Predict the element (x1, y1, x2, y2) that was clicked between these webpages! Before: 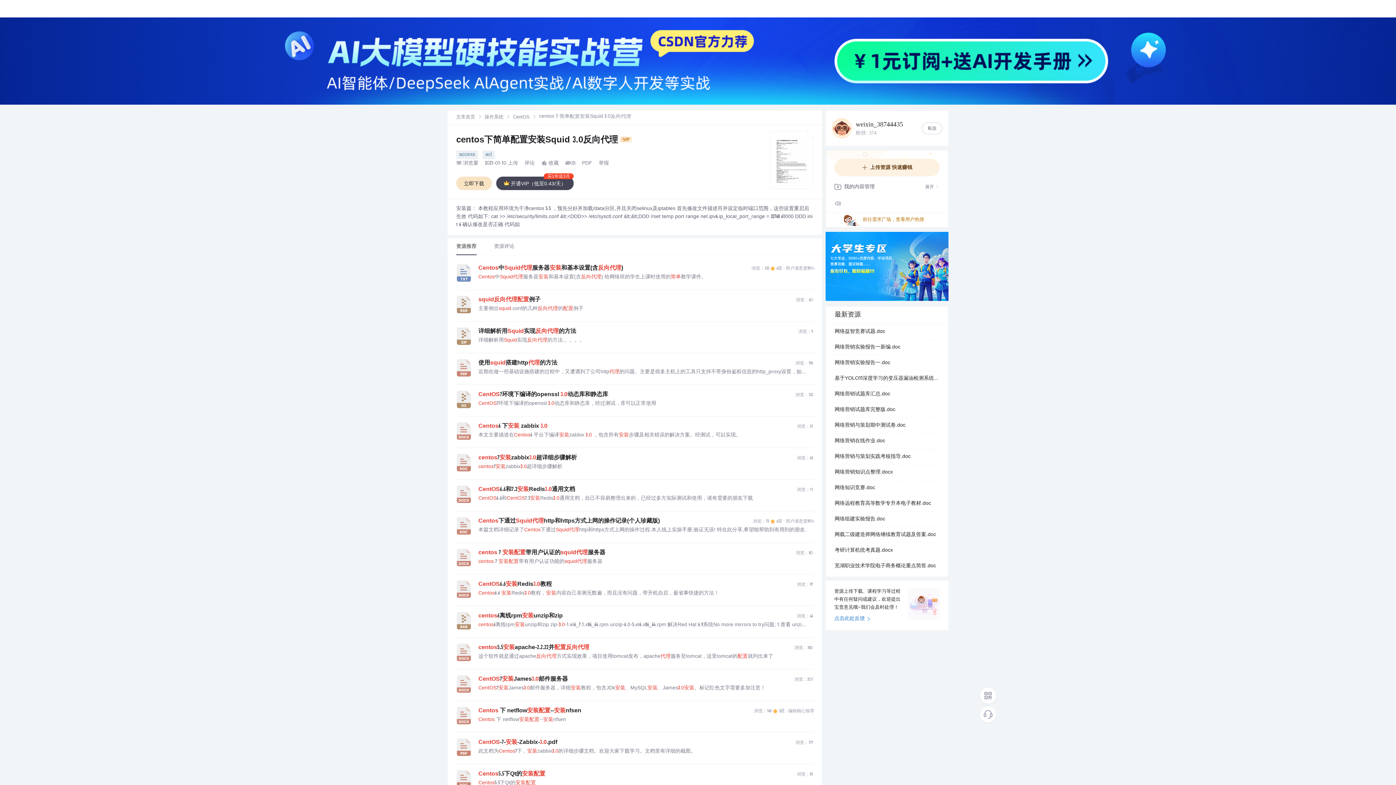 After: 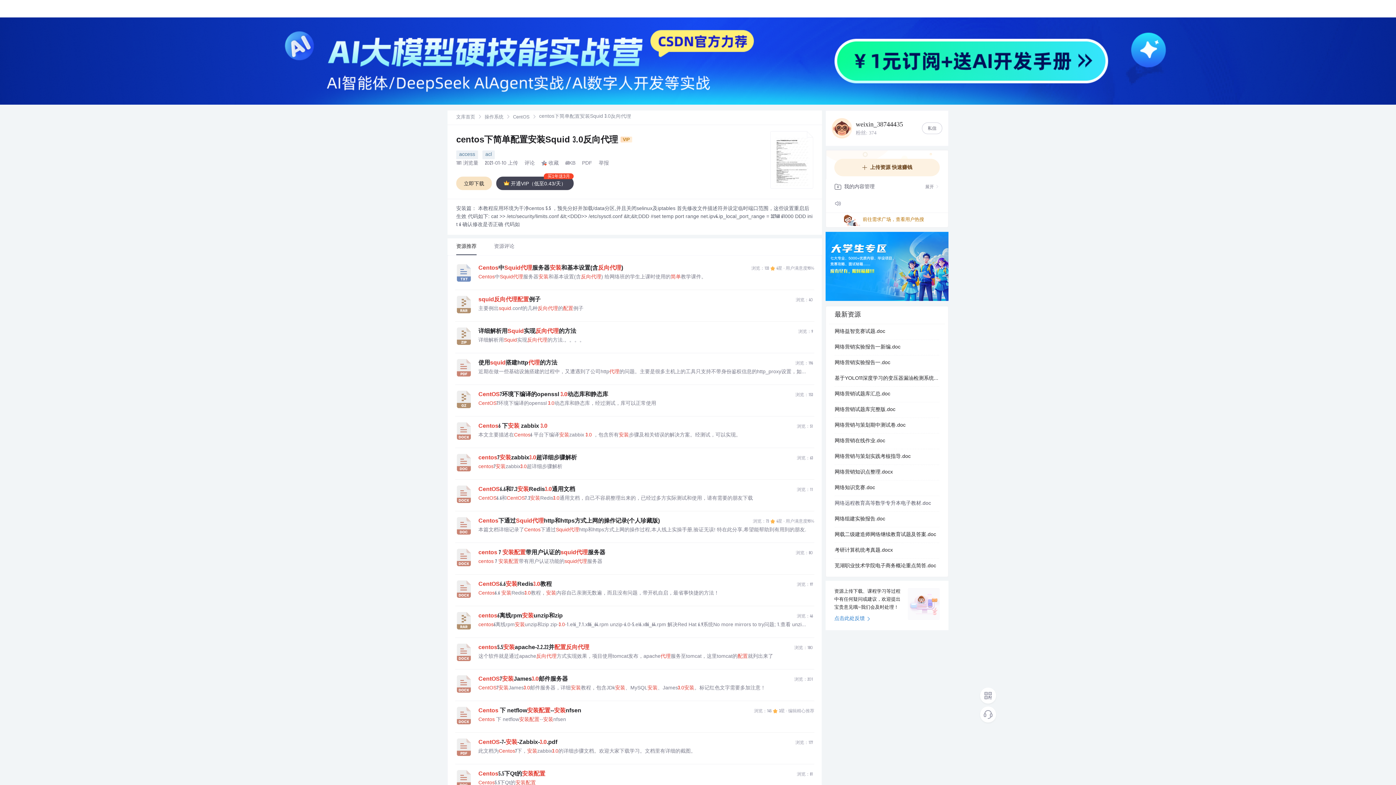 Action: bbox: (834, 496, 939, 511) label: 网络远程教育高等数学专升本电子教材.doc